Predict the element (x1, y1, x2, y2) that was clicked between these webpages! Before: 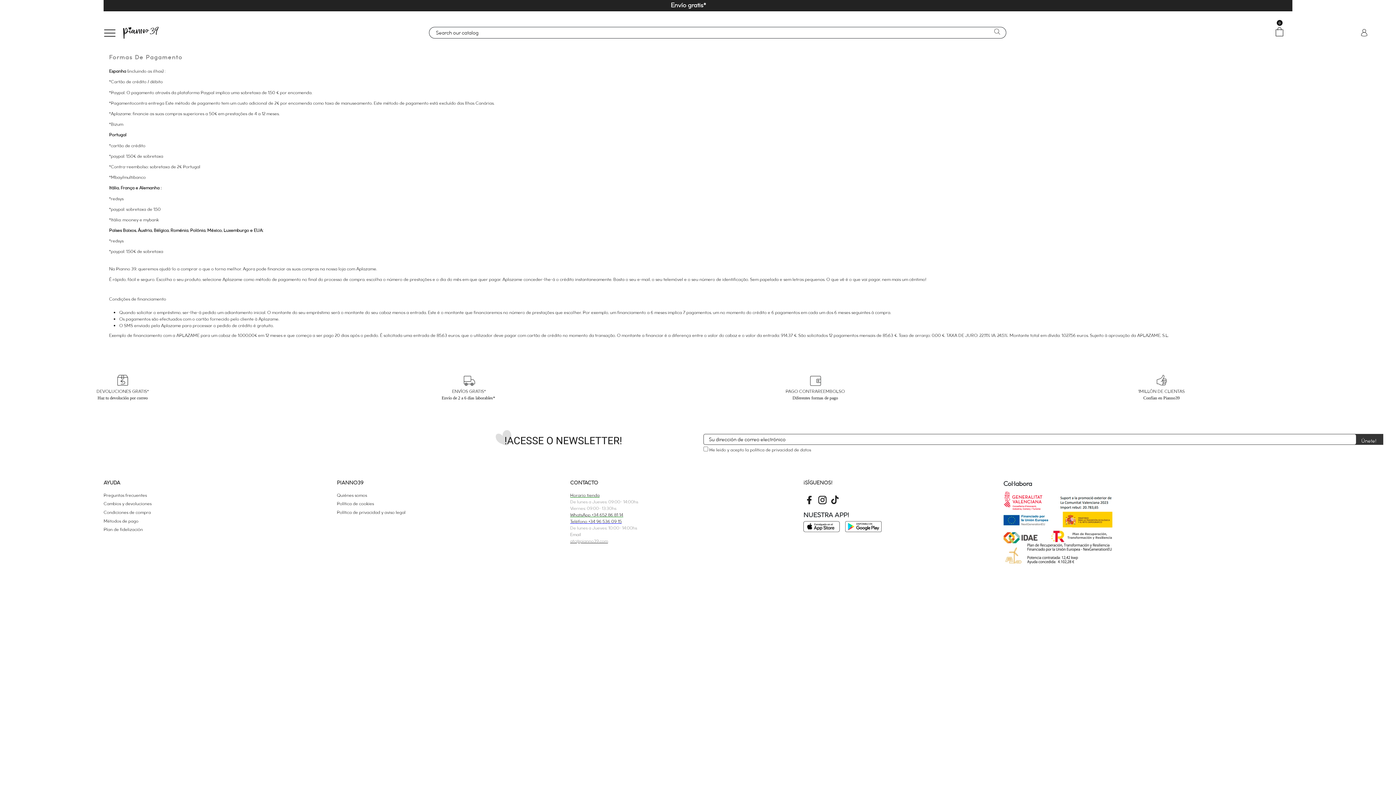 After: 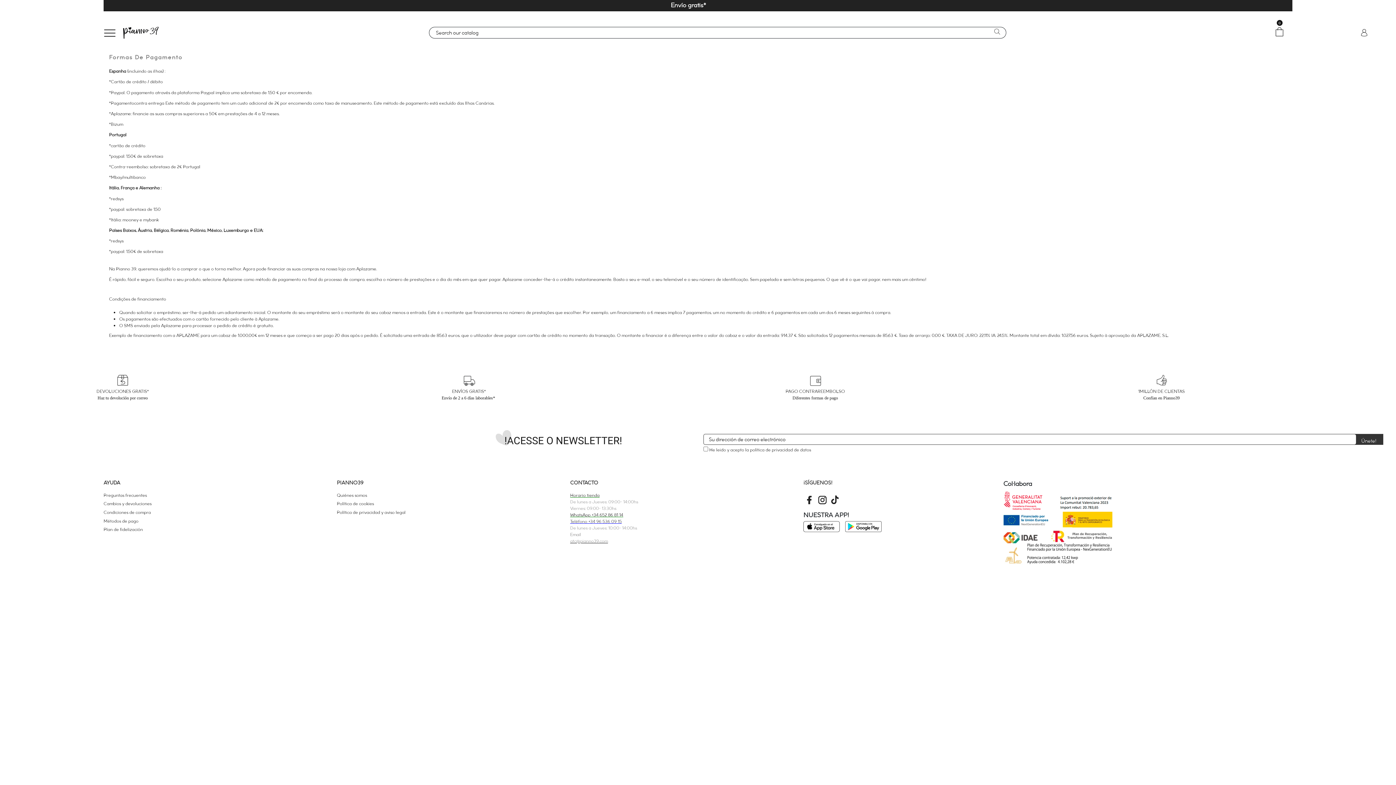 Action: bbox: (570, 518, 621, 524) label: Teléfono +34 96 536 09 15